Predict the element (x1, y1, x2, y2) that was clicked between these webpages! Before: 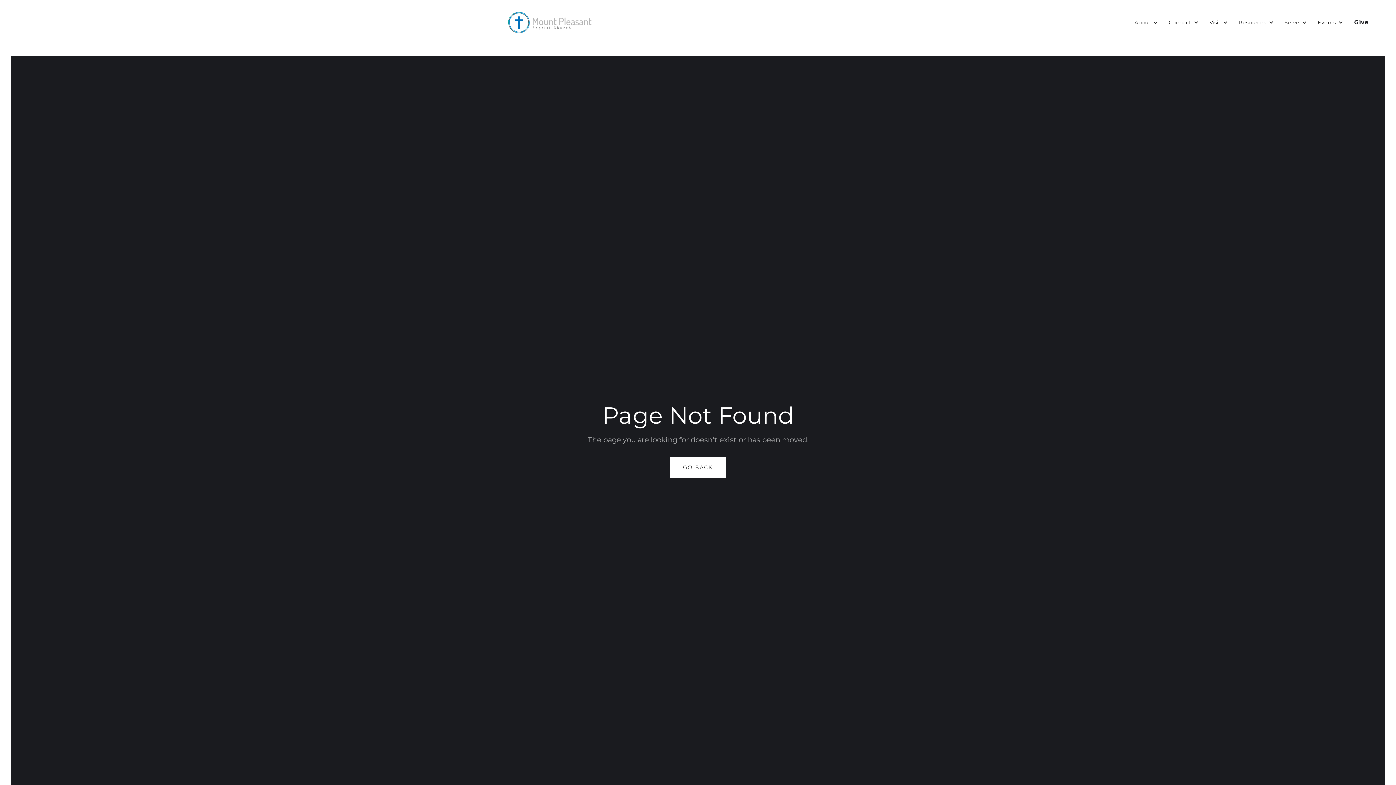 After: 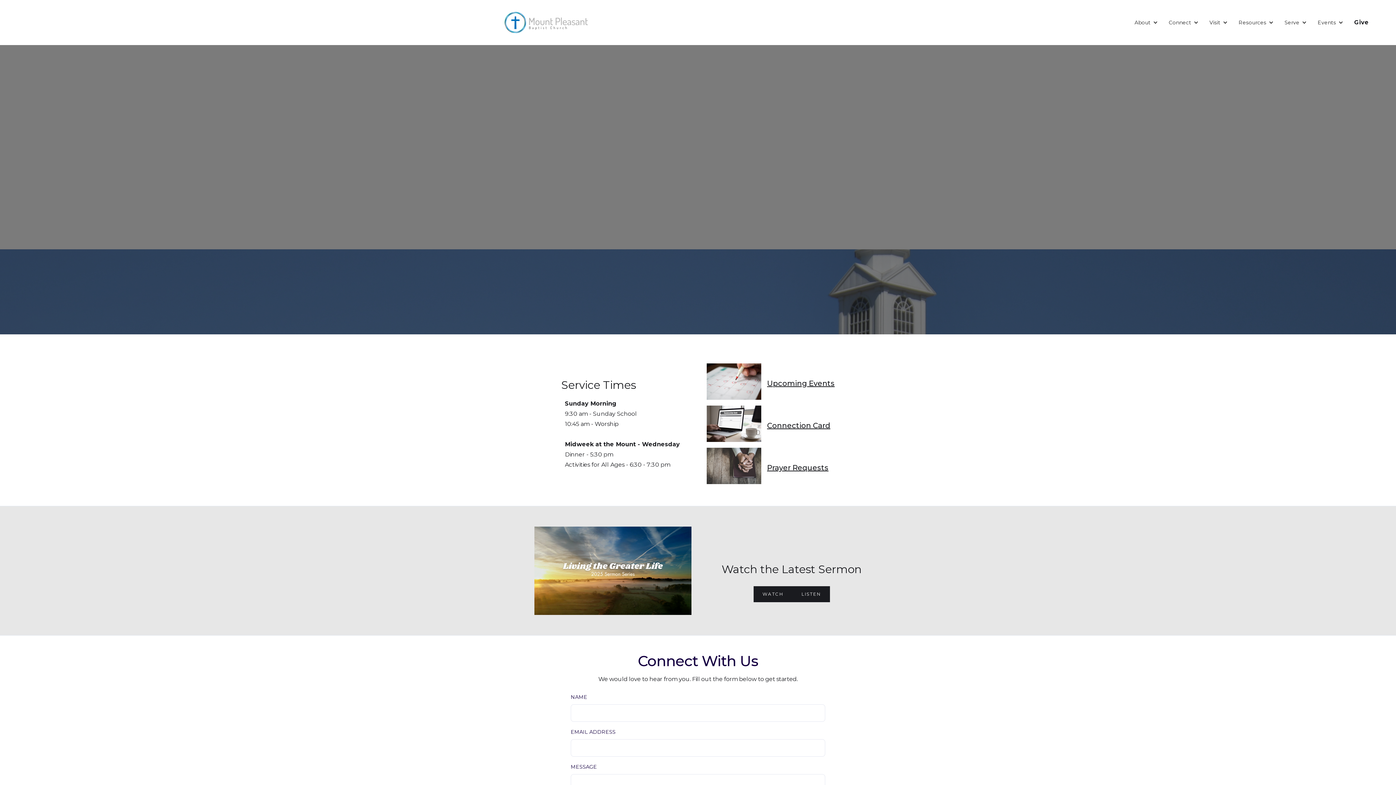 Action: bbox: (508, 11, 591, 33)